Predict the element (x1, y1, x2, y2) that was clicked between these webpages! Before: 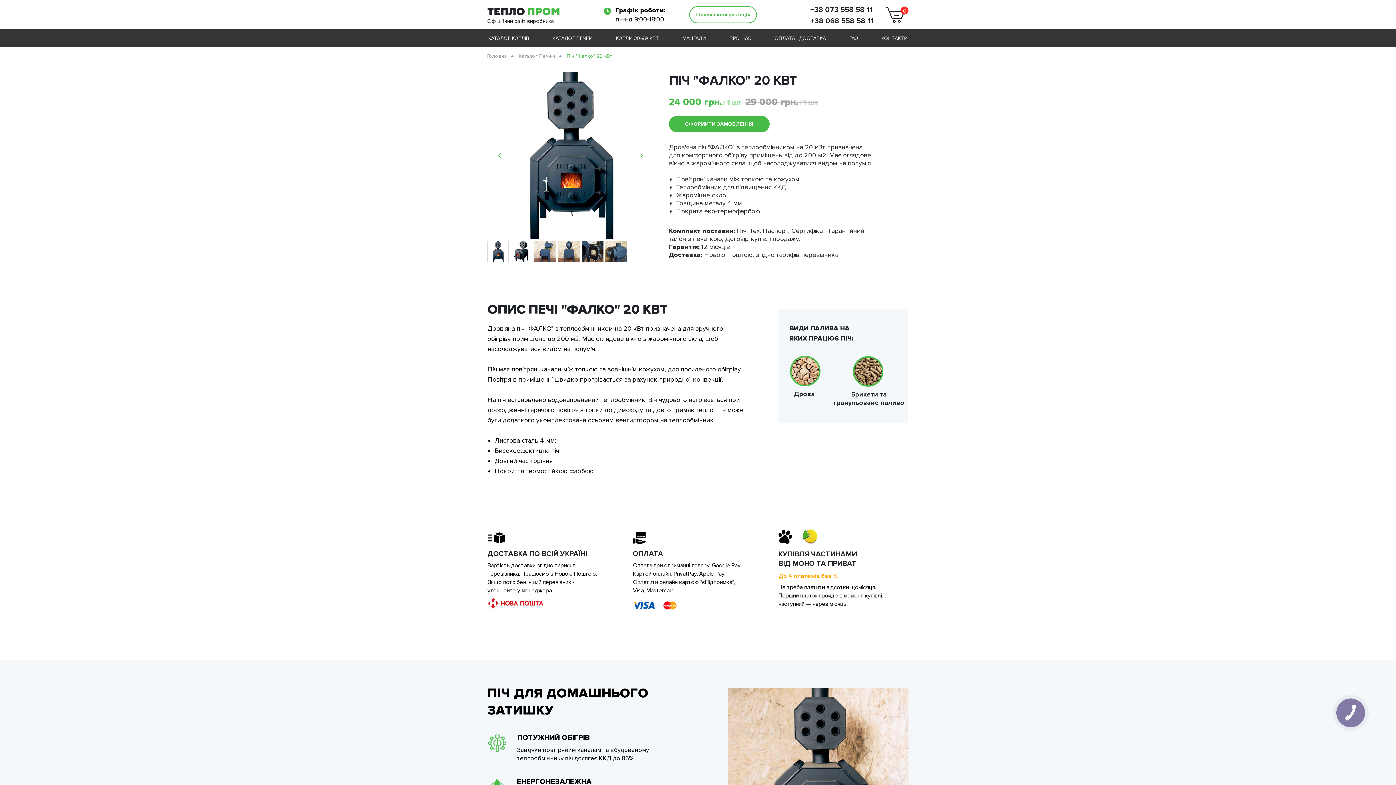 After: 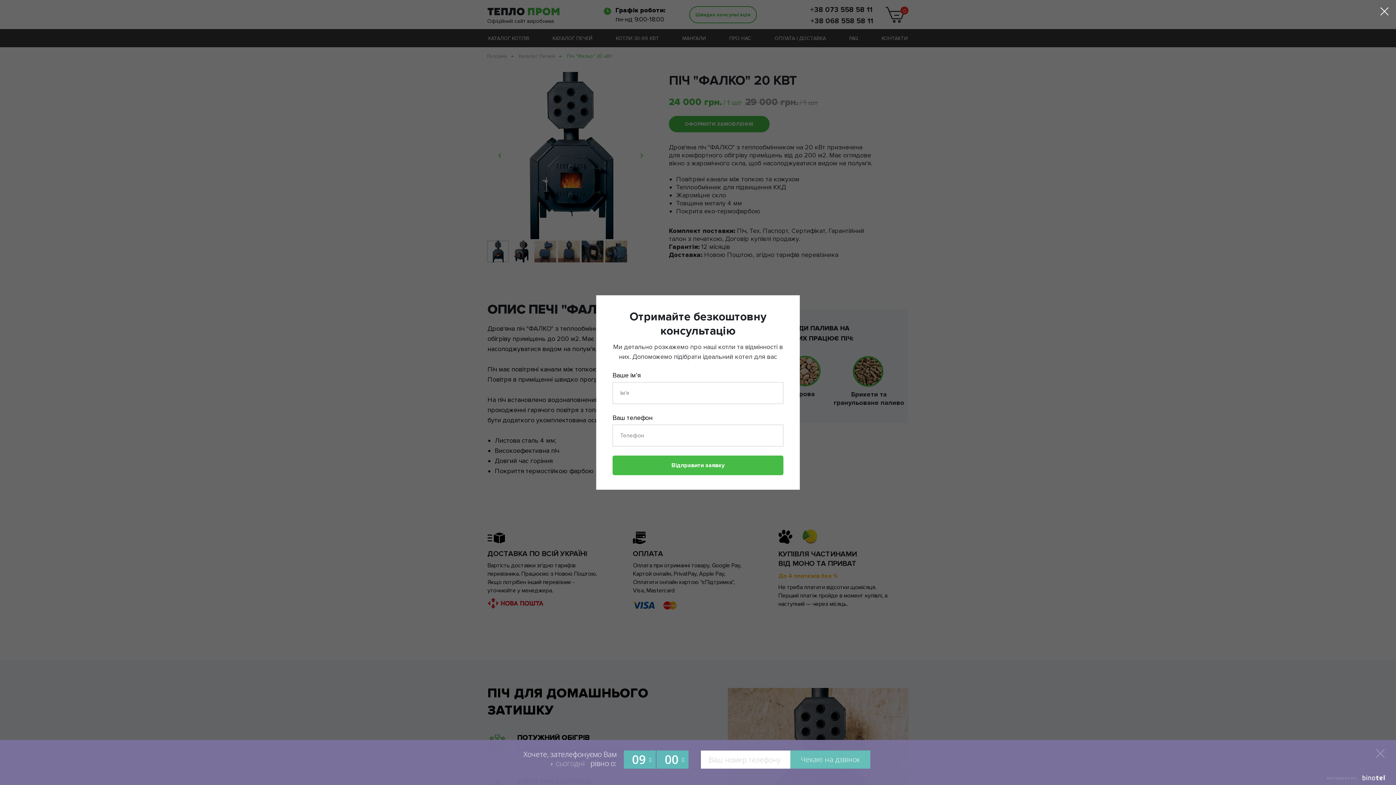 Action: label: Швидка консультація bbox: (689, 6, 757, 23)